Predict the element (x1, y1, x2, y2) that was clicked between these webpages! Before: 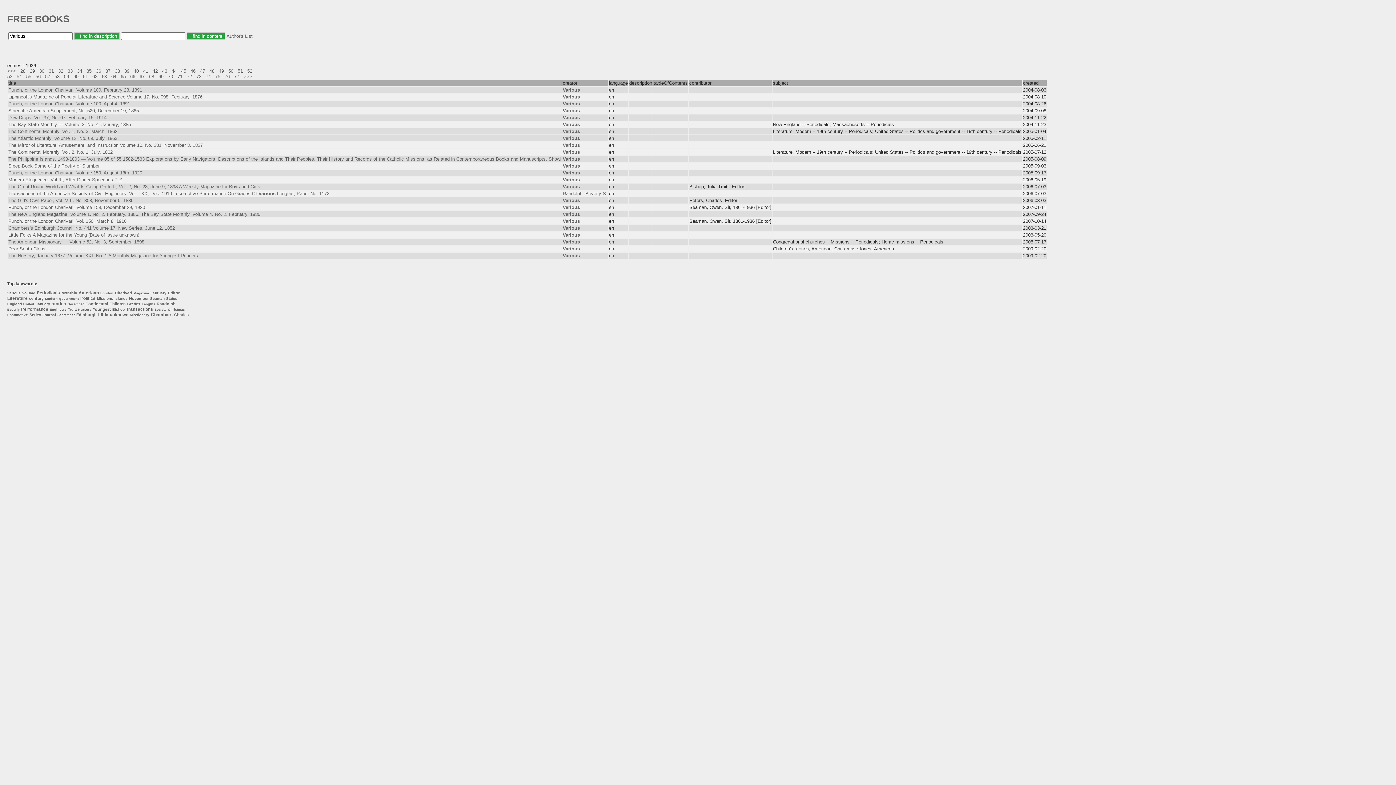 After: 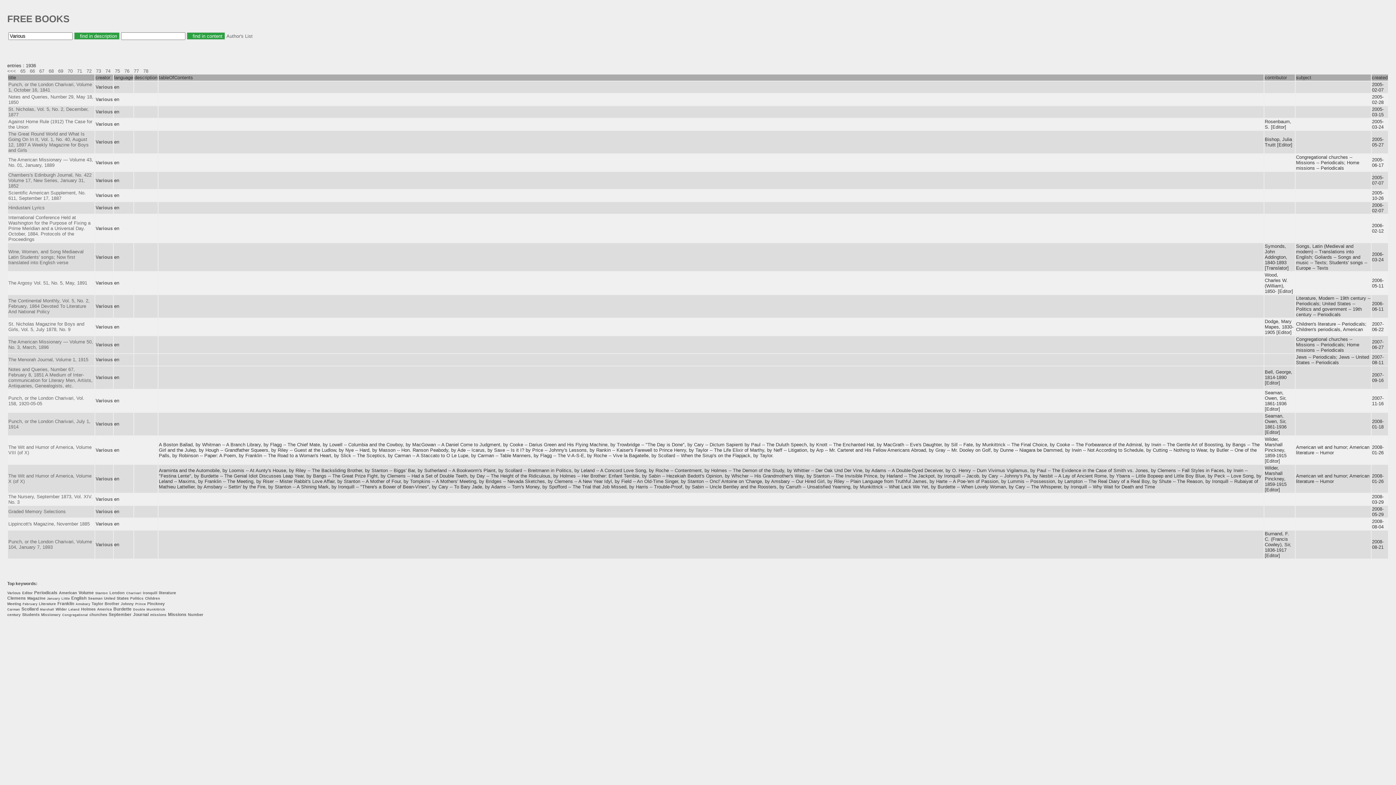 Action: bbox: (120, 73, 125, 79) label: 65